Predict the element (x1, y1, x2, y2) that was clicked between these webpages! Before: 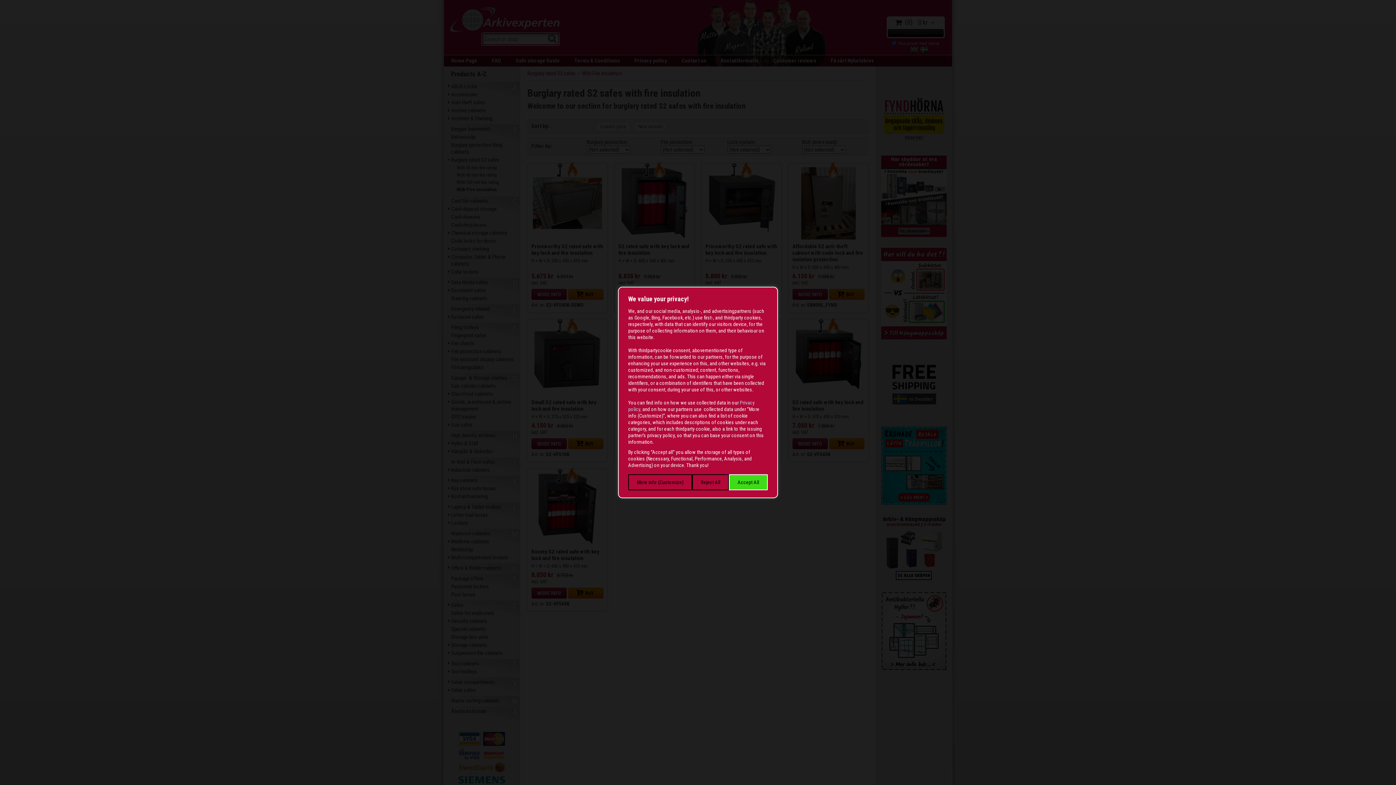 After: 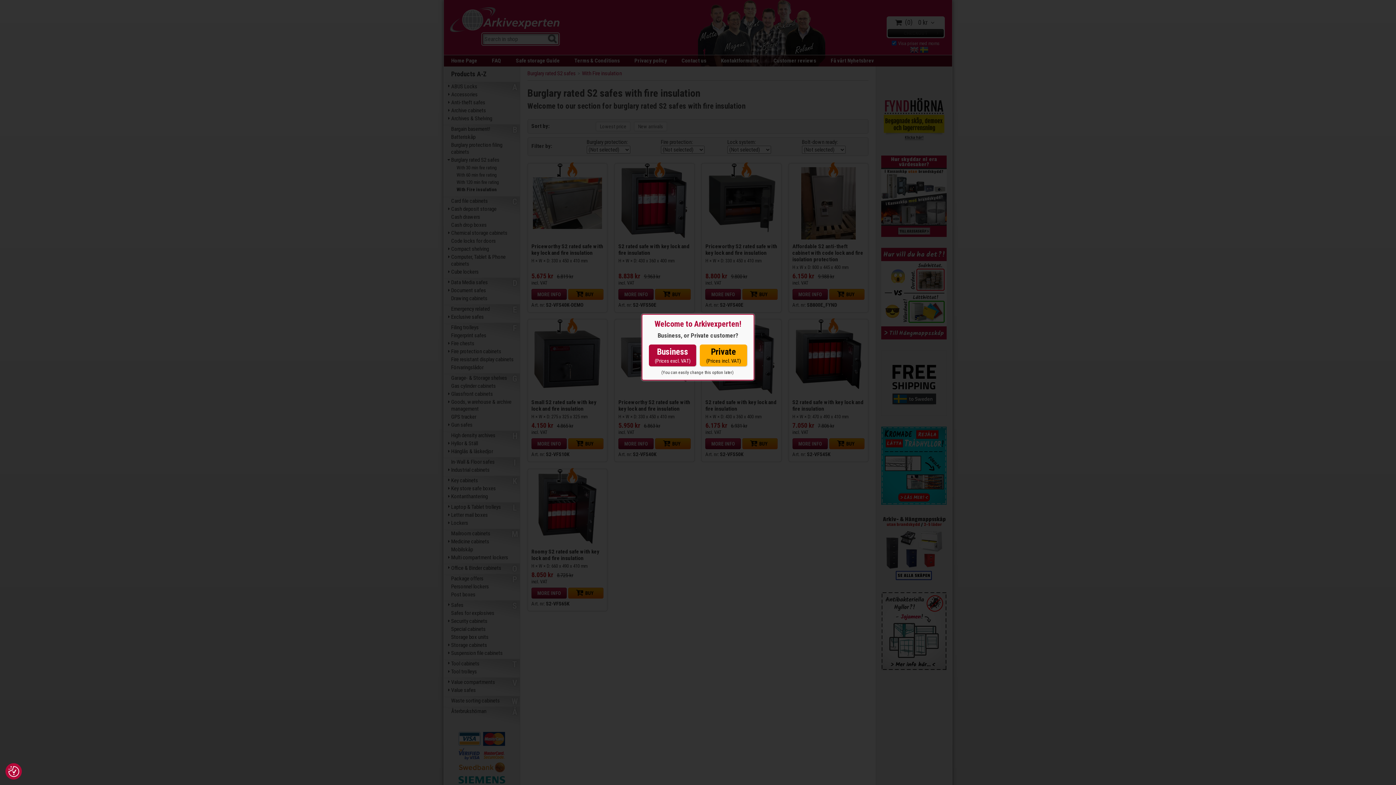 Action: label: Reject All bbox: (692, 474, 729, 490)